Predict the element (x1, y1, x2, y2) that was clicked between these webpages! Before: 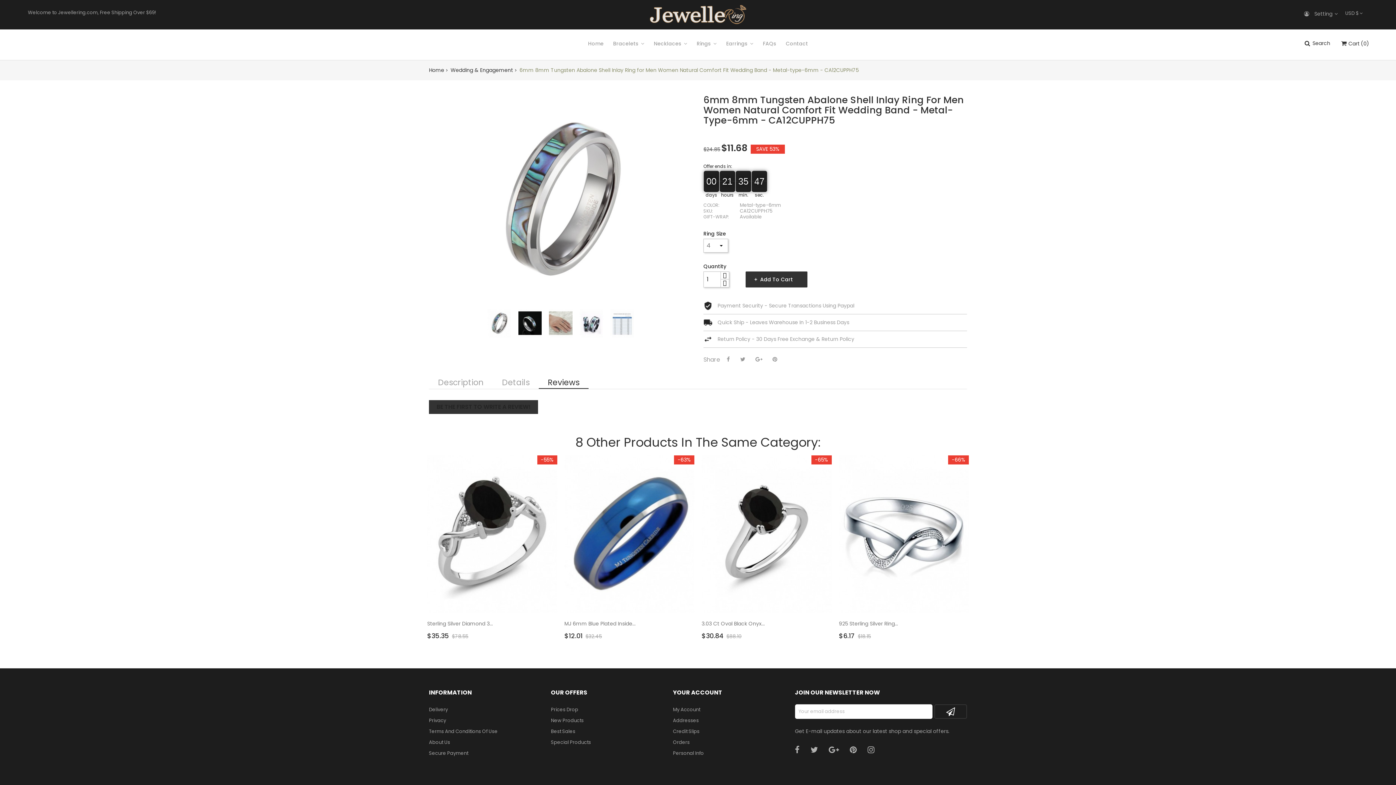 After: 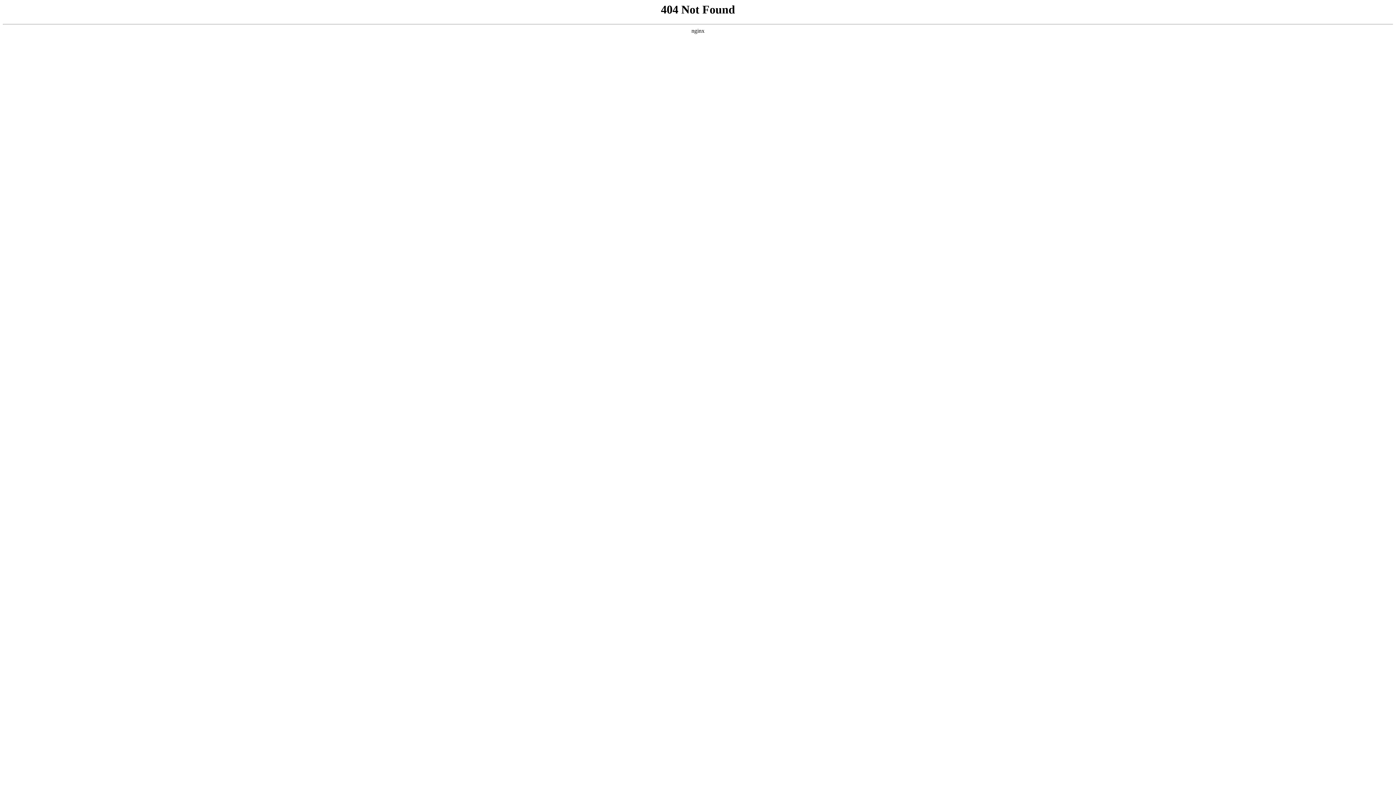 Action: label: Special Products bbox: (551, 737, 591, 748)